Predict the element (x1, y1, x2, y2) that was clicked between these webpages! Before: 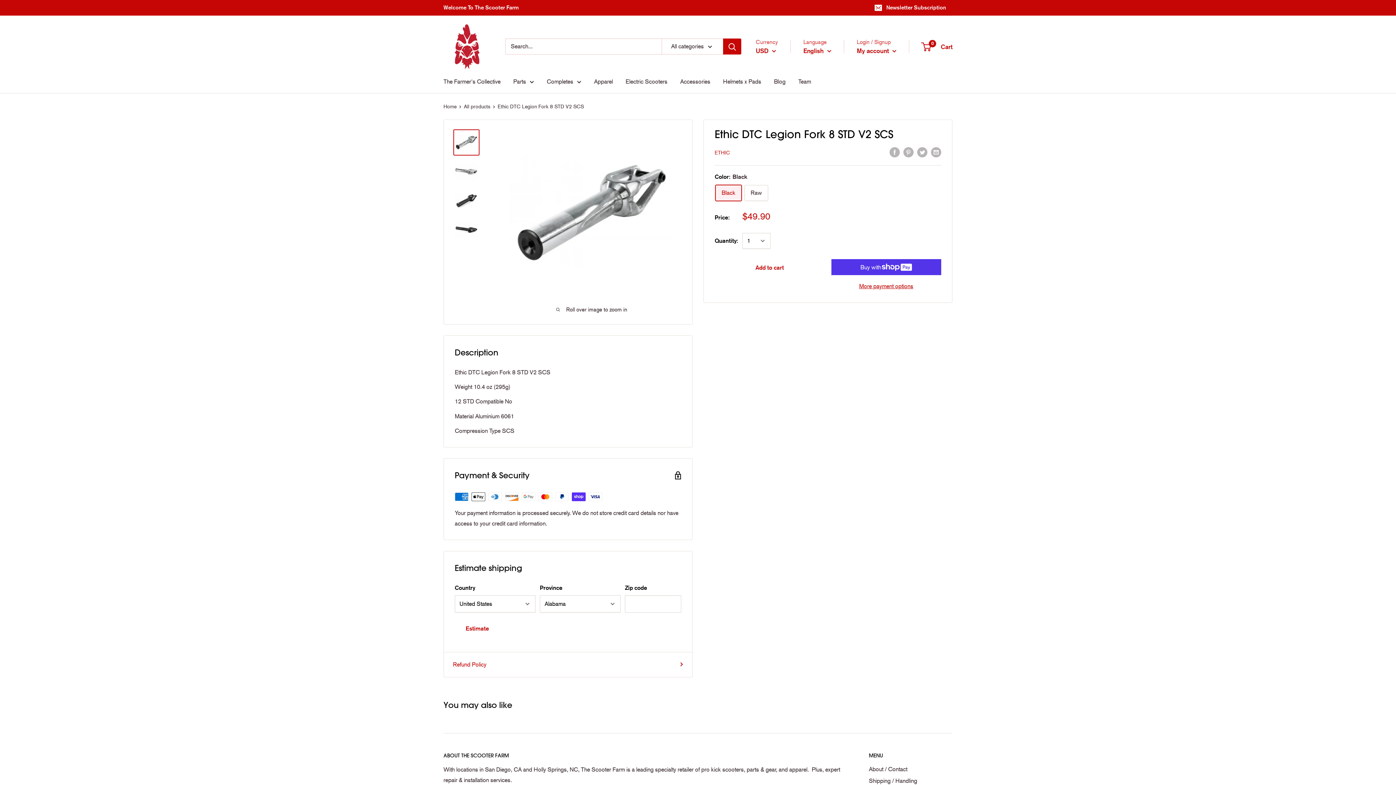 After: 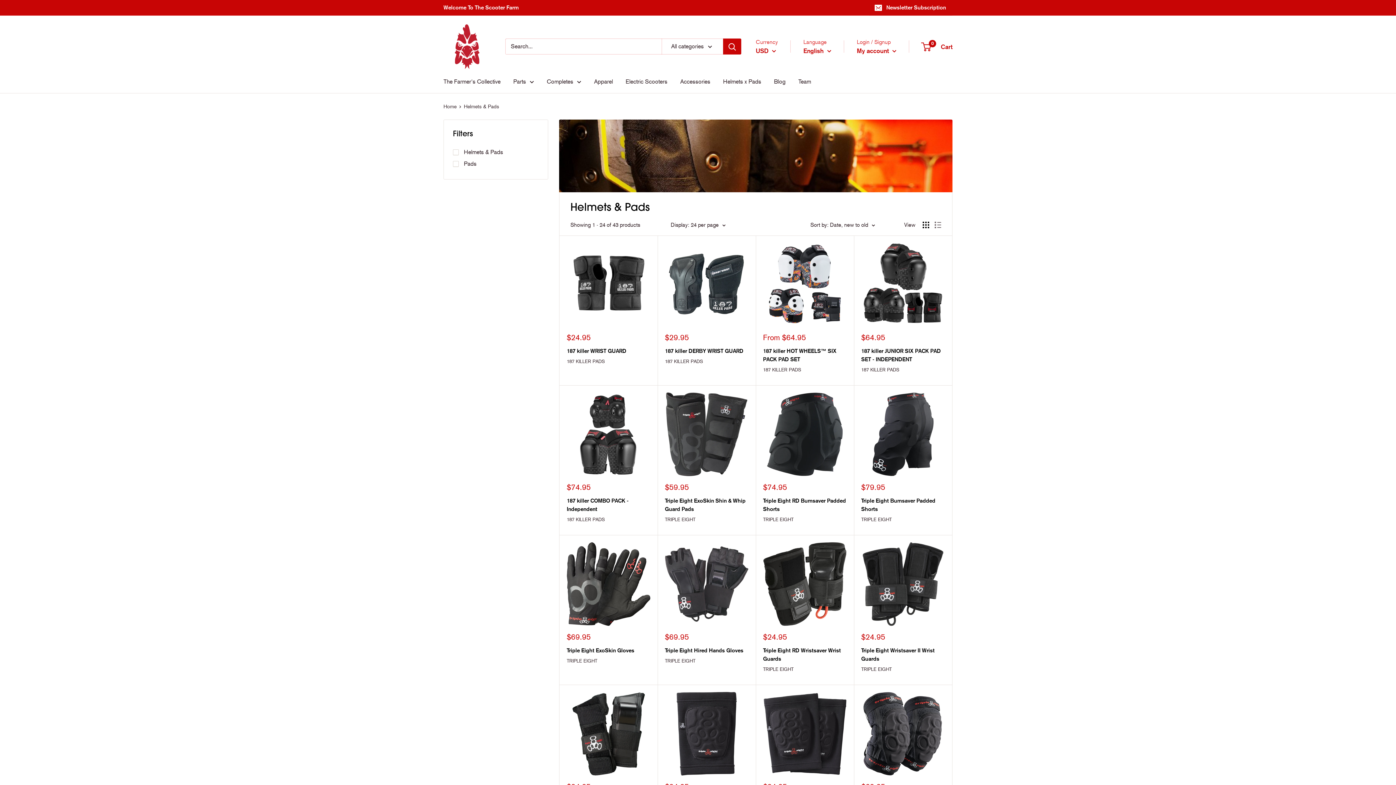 Action: label: Helmets x Pads bbox: (723, 78, 761, 85)